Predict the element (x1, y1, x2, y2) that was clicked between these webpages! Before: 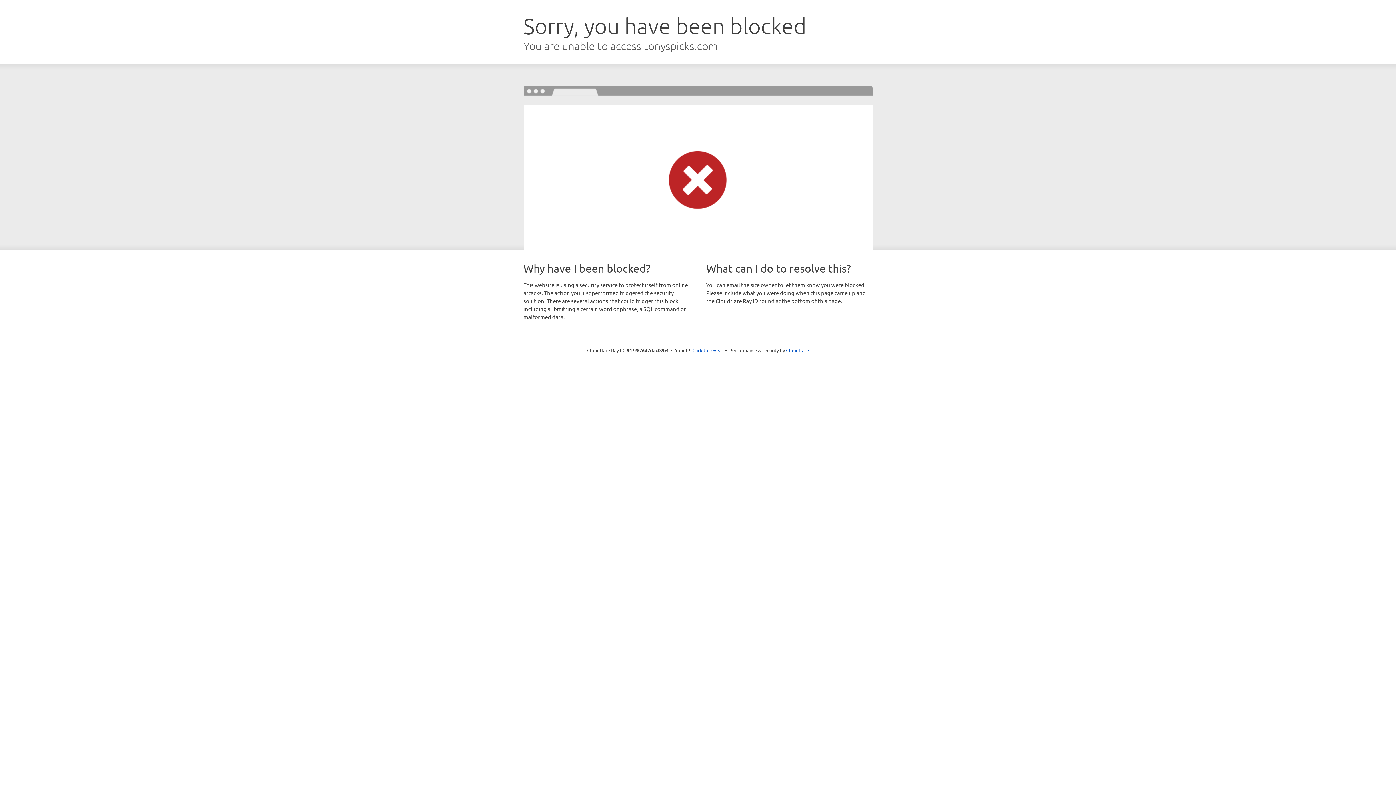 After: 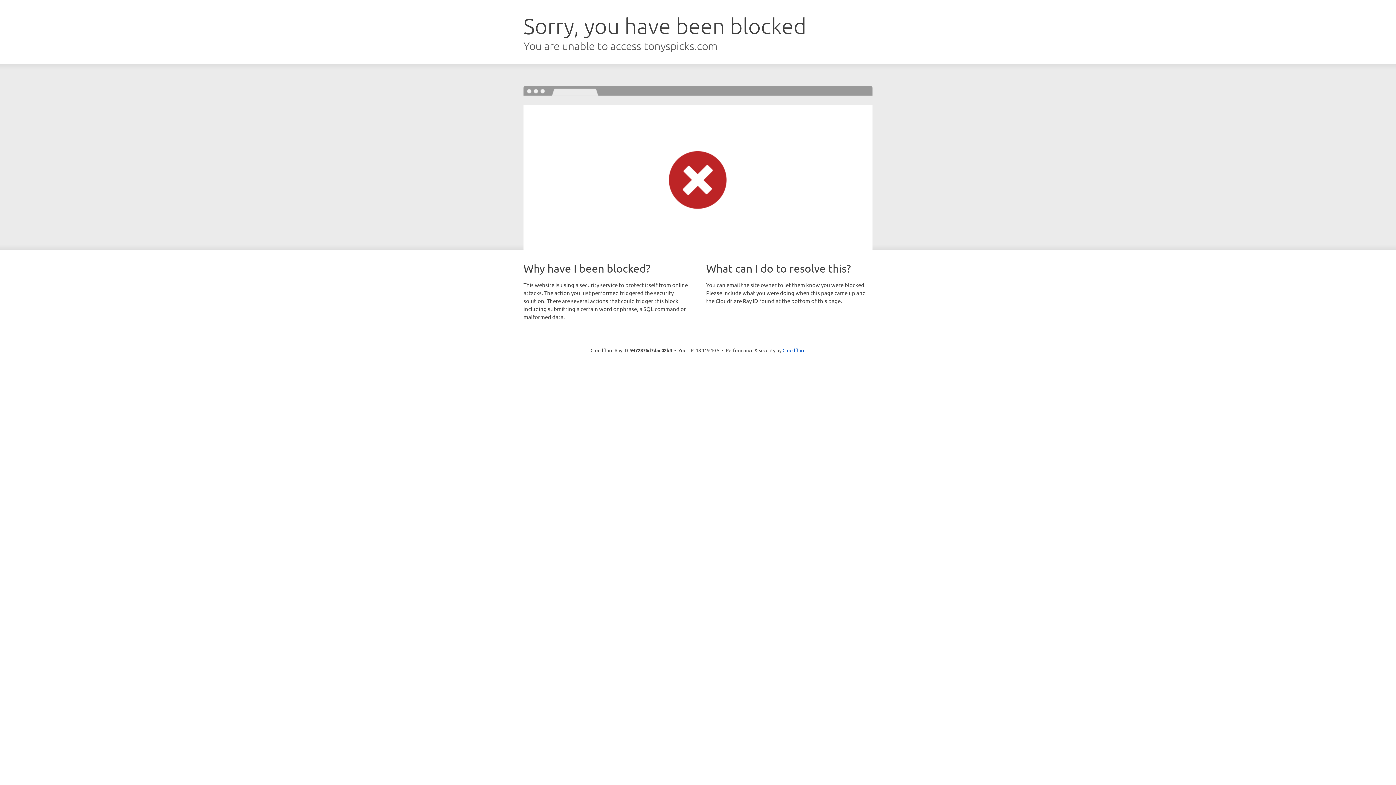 Action: label: Click to reveal bbox: (692, 346, 723, 353)